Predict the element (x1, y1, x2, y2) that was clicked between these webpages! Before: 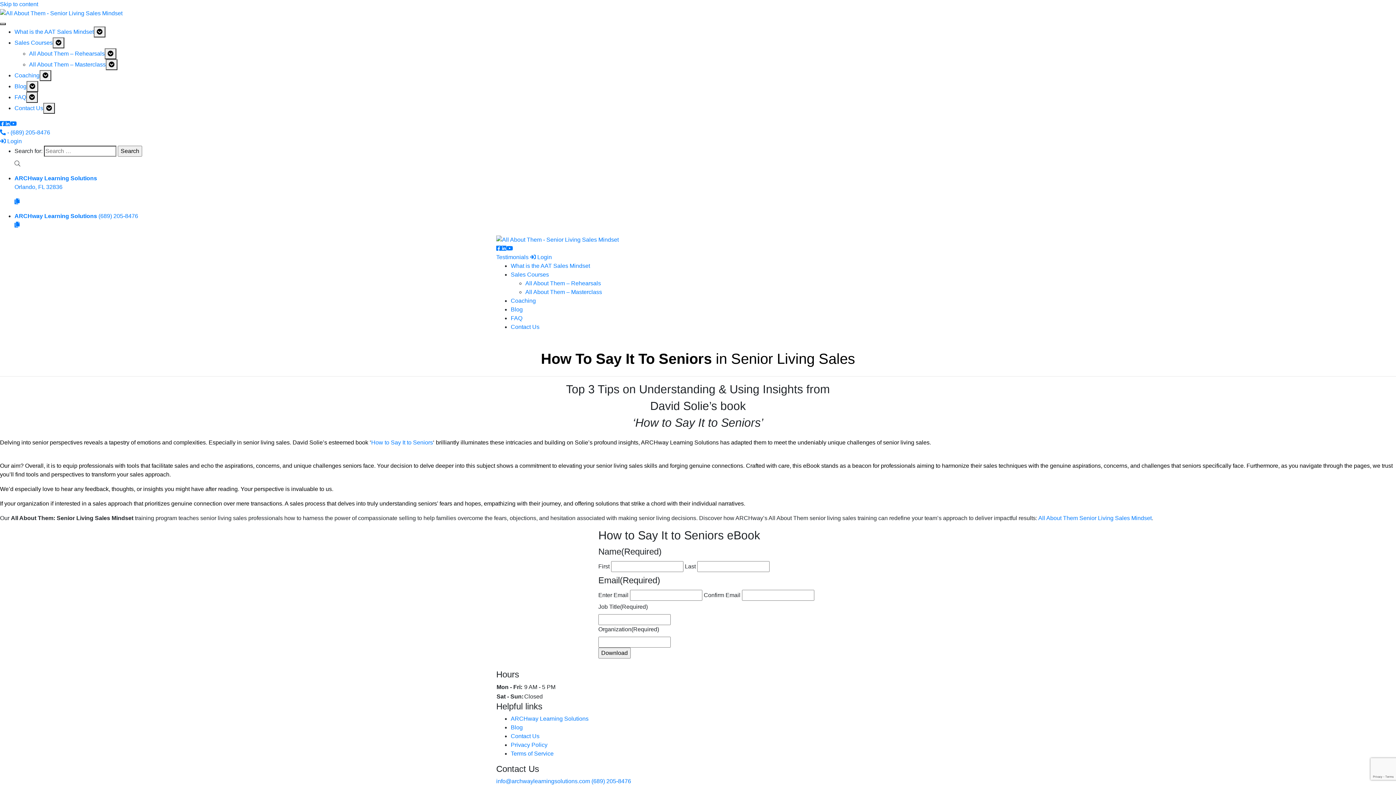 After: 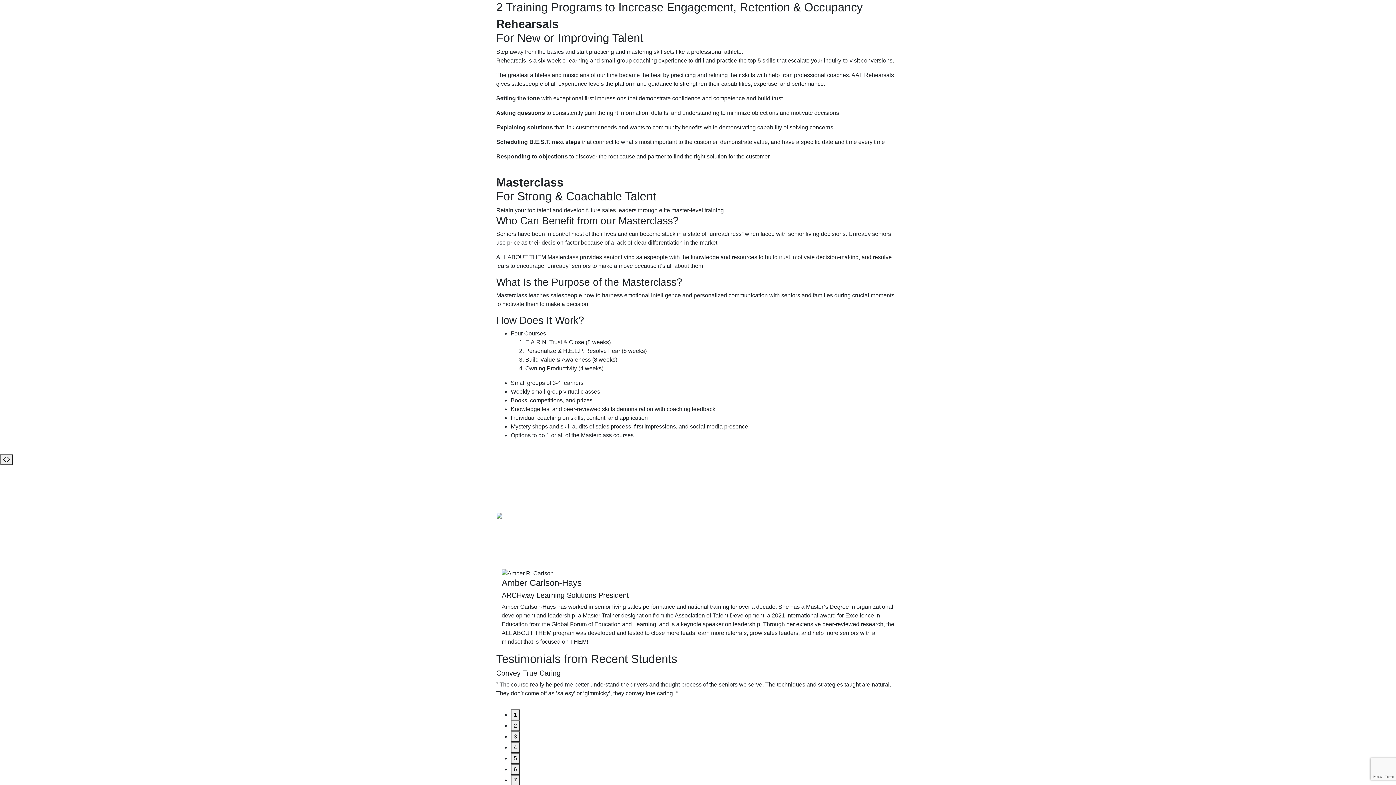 Action: bbox: (104, 48, 116, 59) label: Drop Down